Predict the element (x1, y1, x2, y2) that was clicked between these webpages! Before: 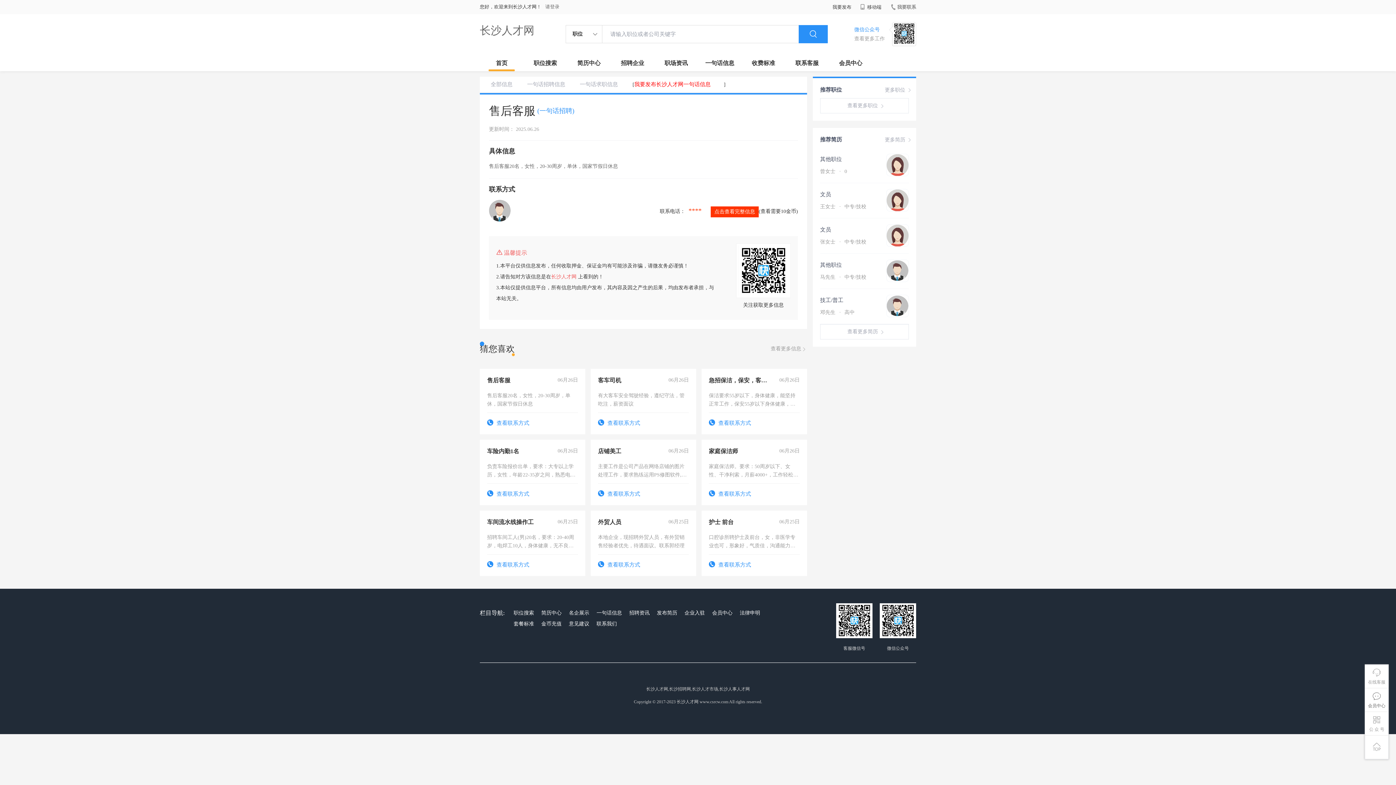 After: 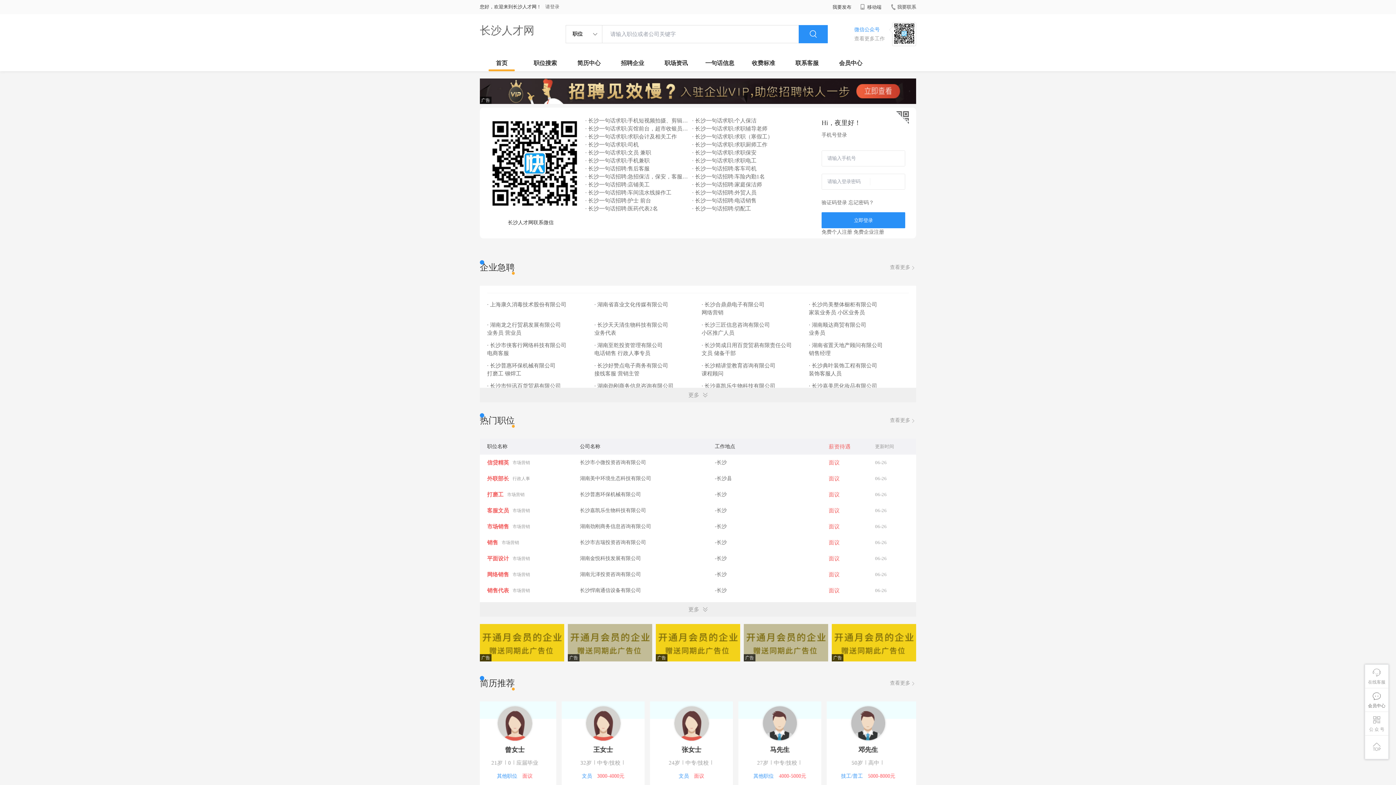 Action: bbox: (480, 54, 523, 71) label: 首页